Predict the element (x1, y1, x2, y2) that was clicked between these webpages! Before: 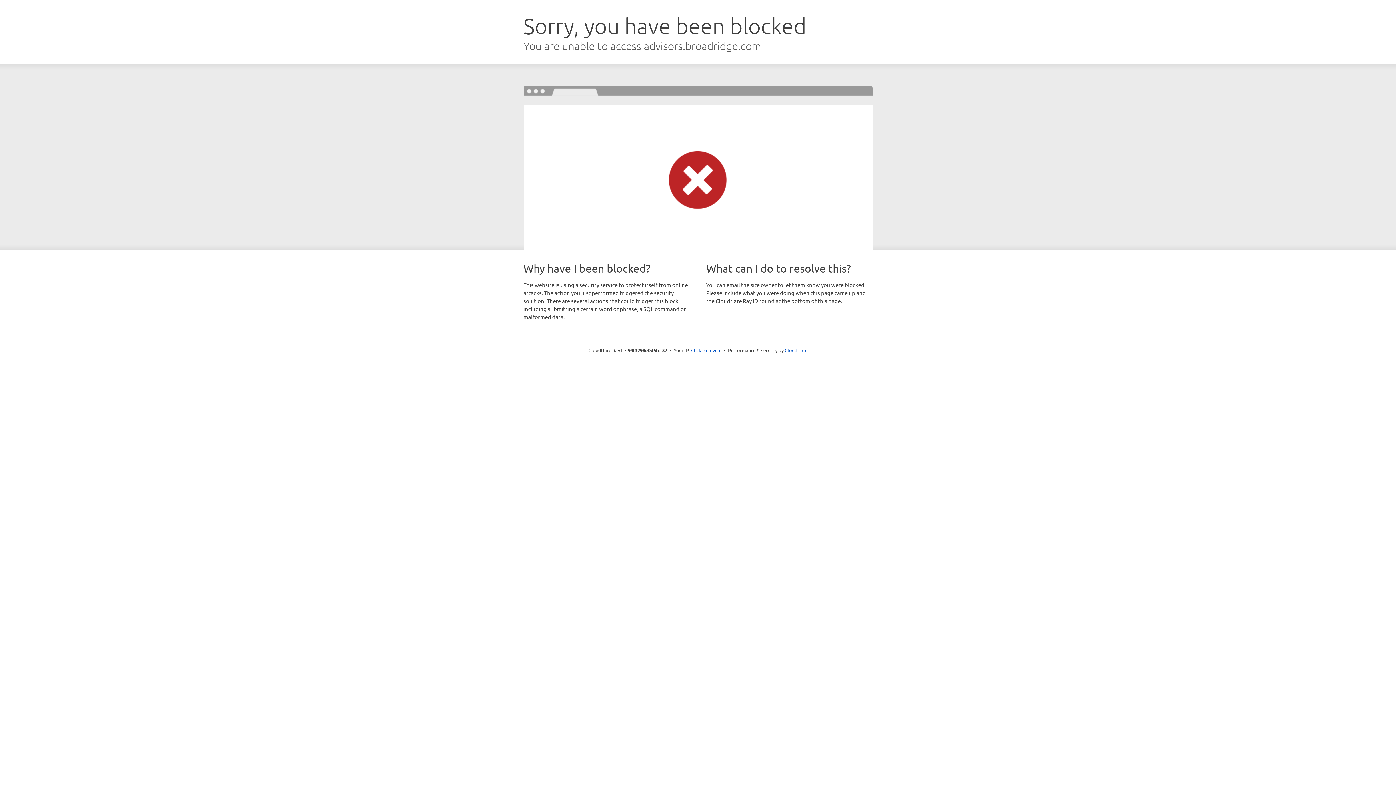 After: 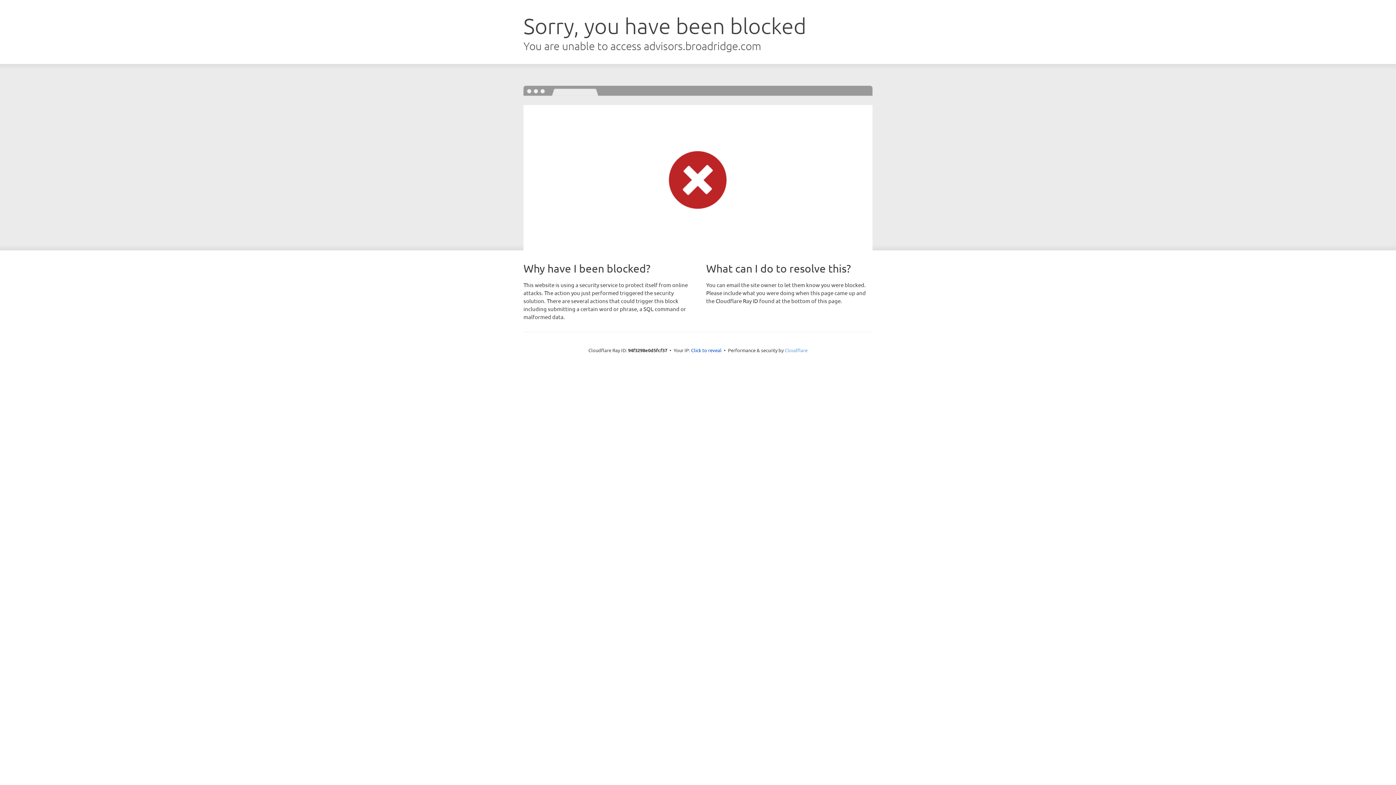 Action: bbox: (784, 347, 807, 353) label: Cloudflare